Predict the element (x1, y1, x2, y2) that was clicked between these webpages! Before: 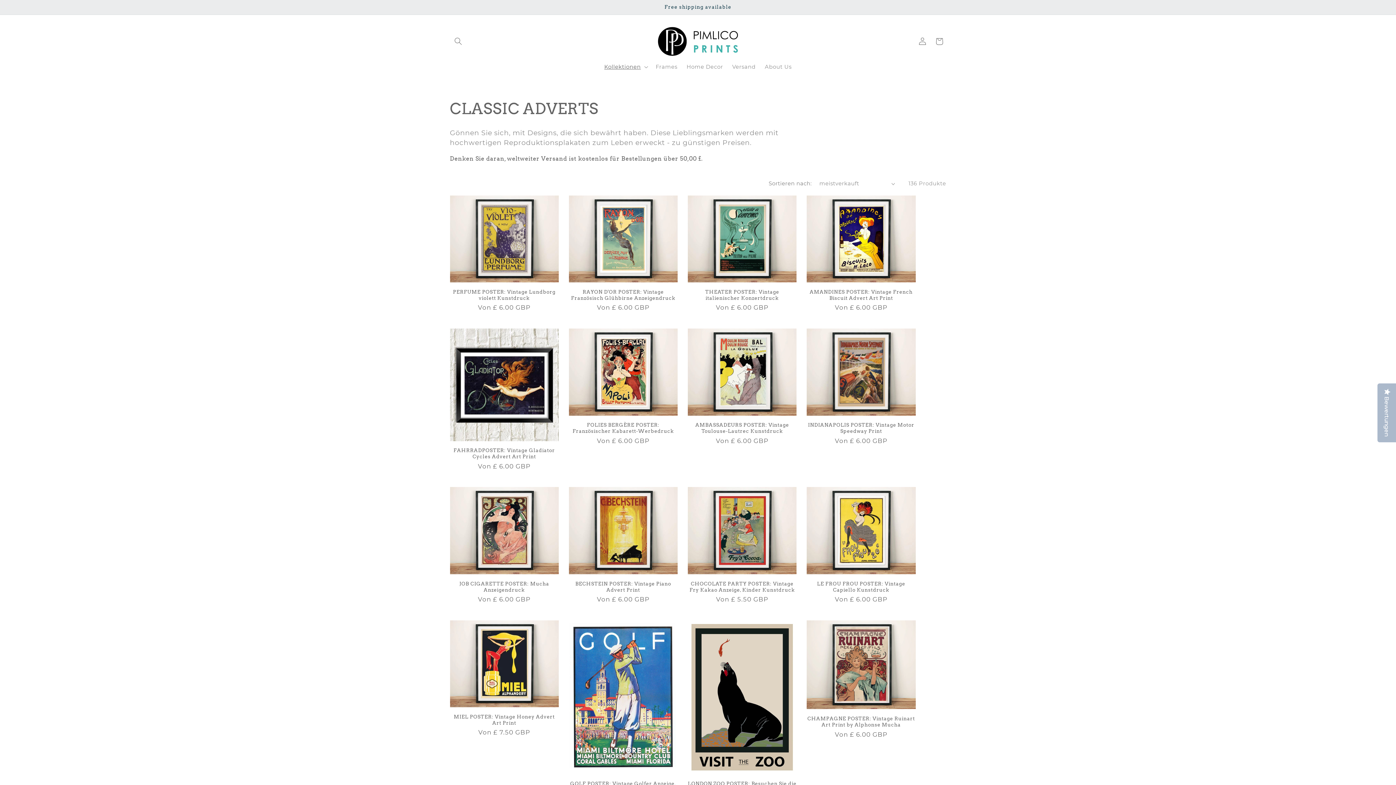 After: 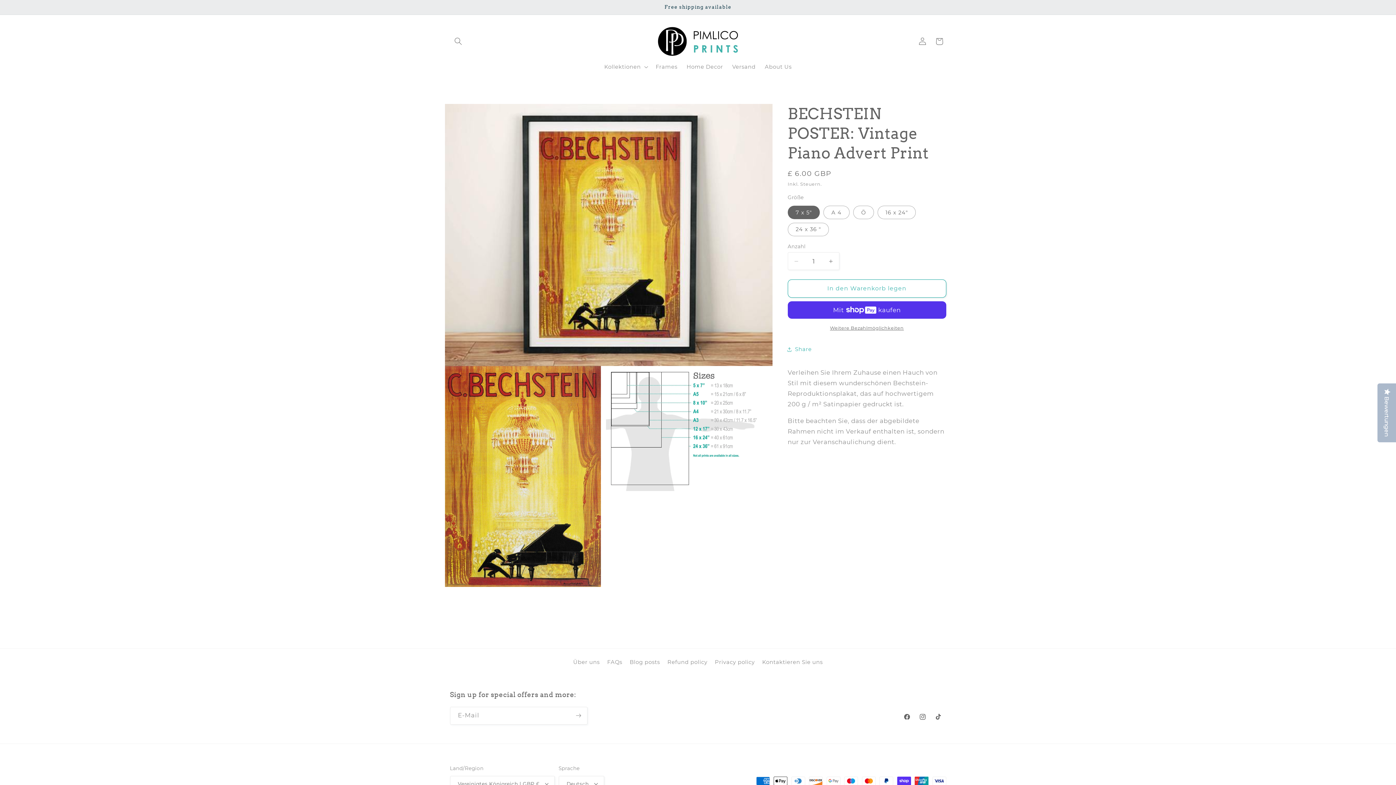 Action: bbox: (569, 580, 677, 593) label: BECHSTEIN POSTER: Vintage Piano Advert Print